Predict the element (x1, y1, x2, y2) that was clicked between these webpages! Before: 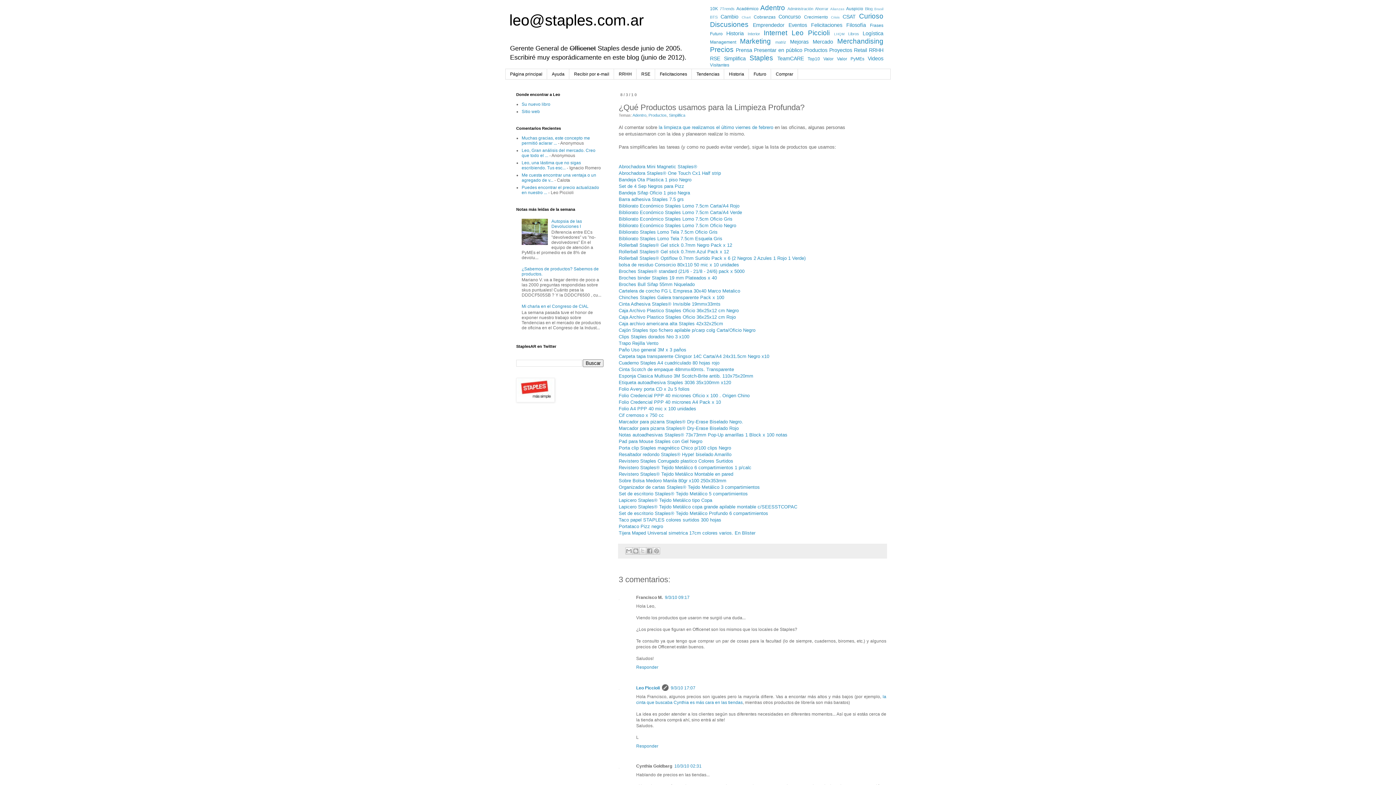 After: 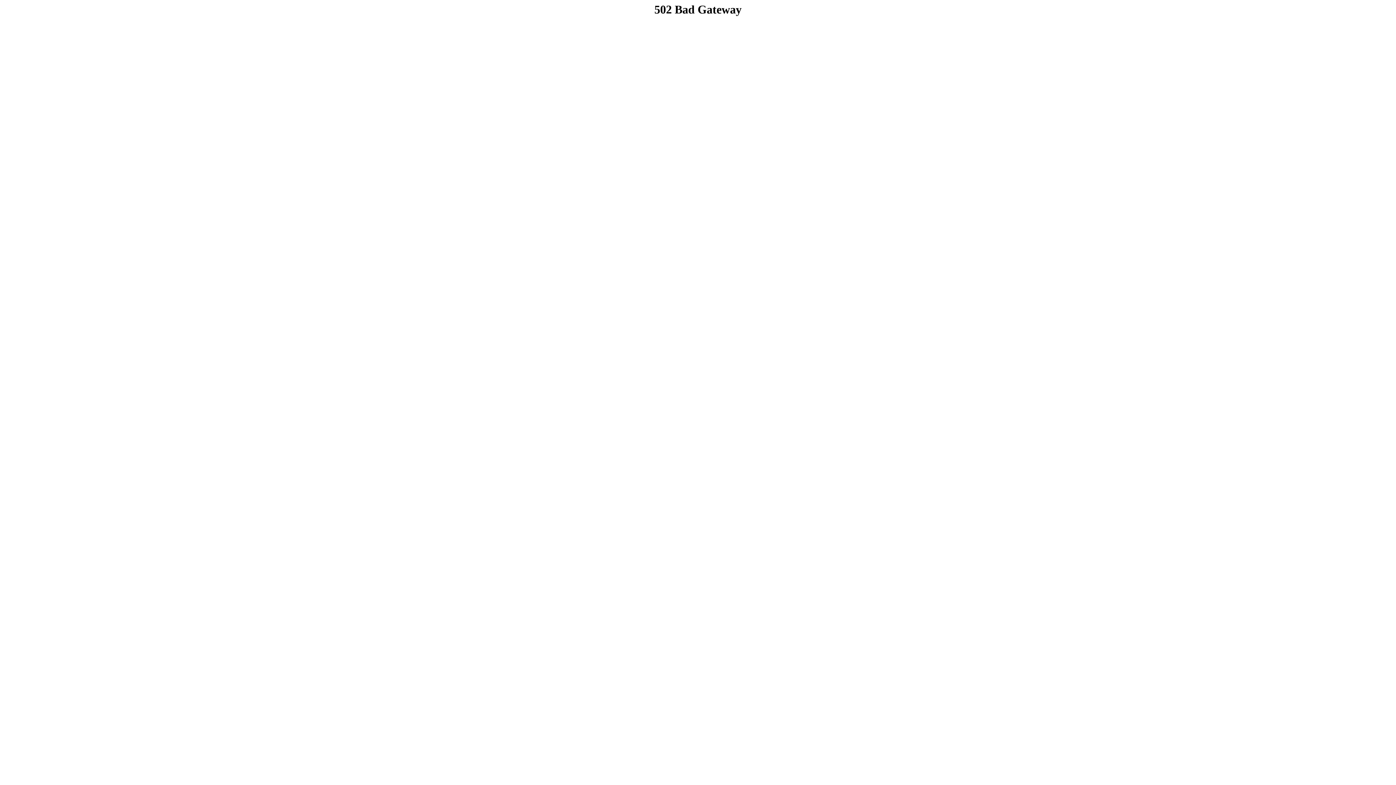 Action: label: Carpeta tapa transparente Clingsor 14C Carta/A4 24x31.5cm Negro x10 bbox: (618, 353, 769, 359)